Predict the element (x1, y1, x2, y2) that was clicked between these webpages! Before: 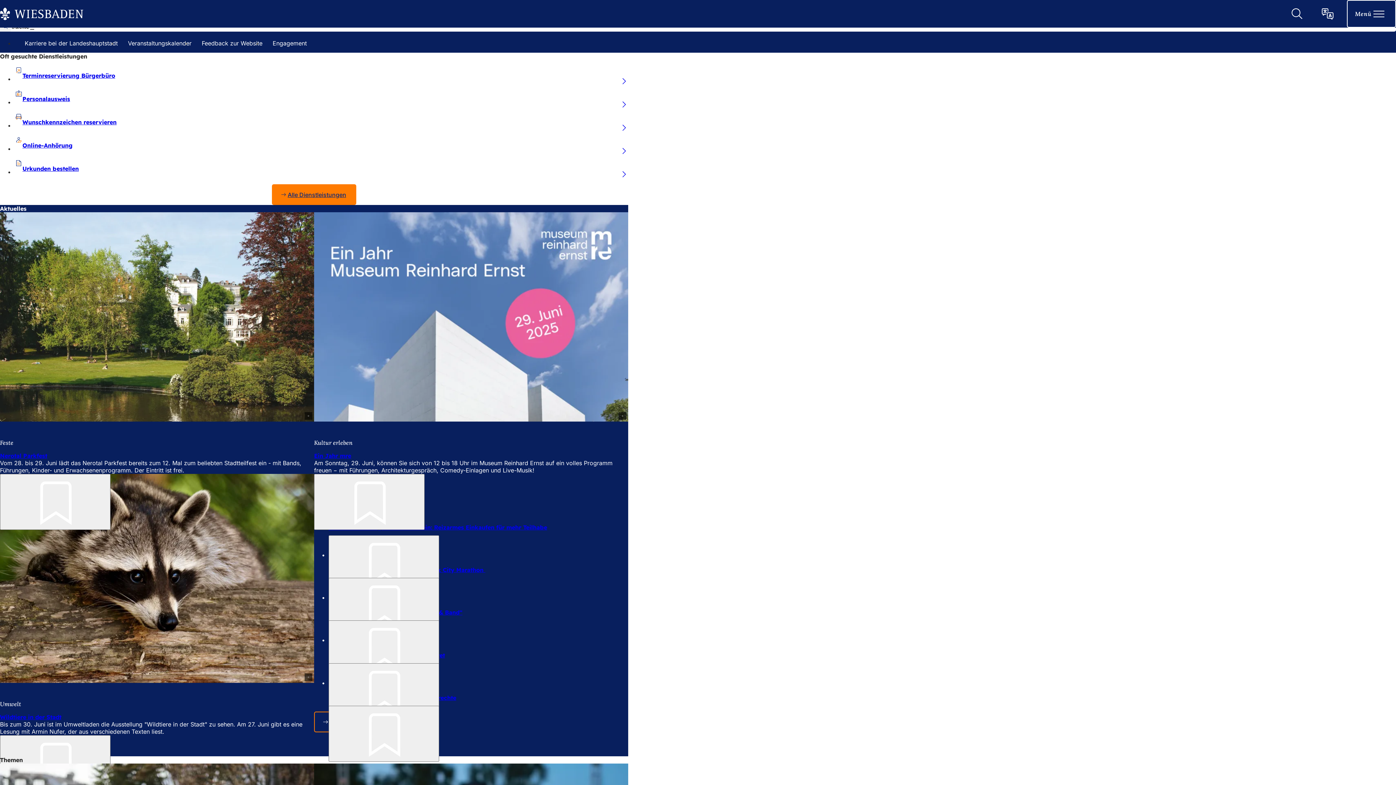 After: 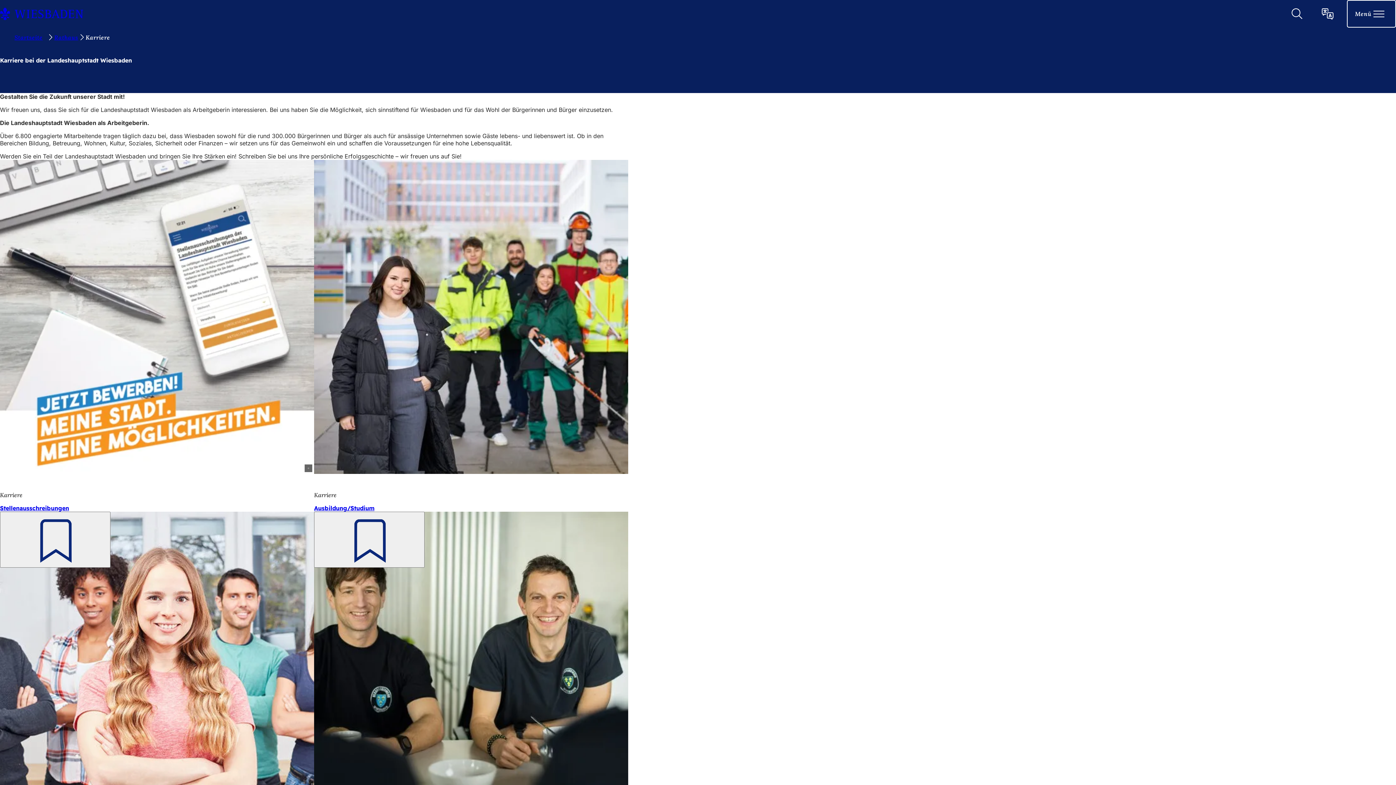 Action: label: Karriere bei der Landeshauptstadt bbox: (14, 39, 117, 46)